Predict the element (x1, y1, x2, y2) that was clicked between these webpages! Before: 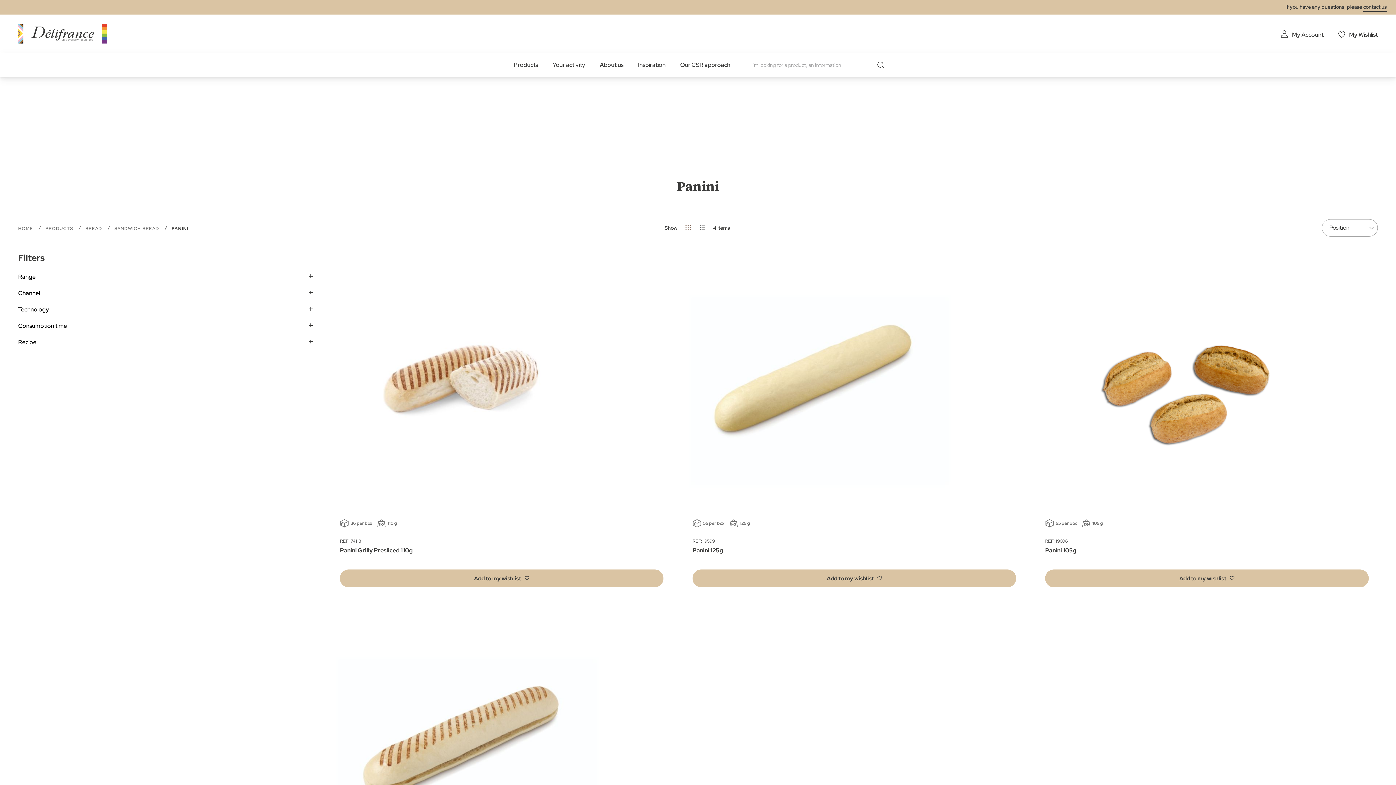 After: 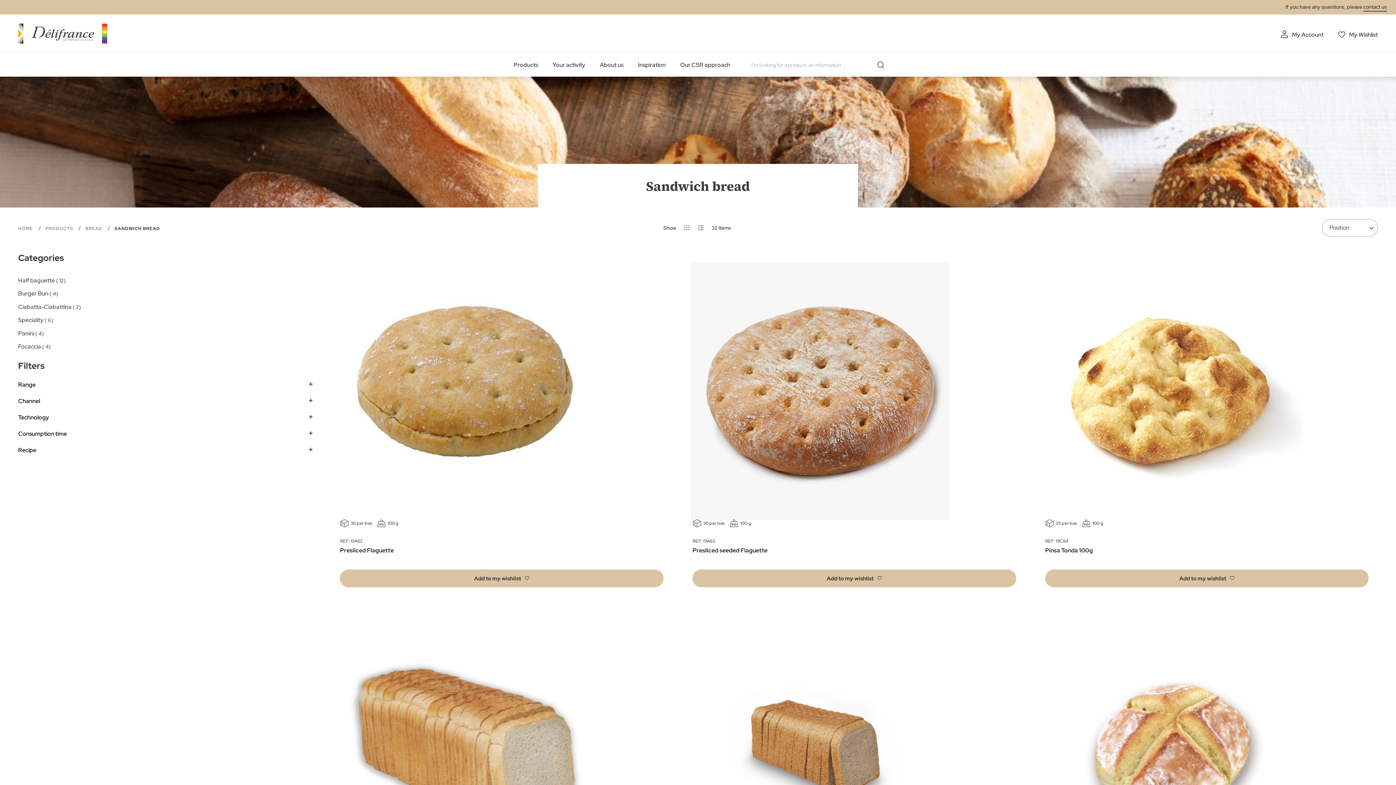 Action: bbox: (114, 225, 170, 231) label: SANDWICH BREAD 